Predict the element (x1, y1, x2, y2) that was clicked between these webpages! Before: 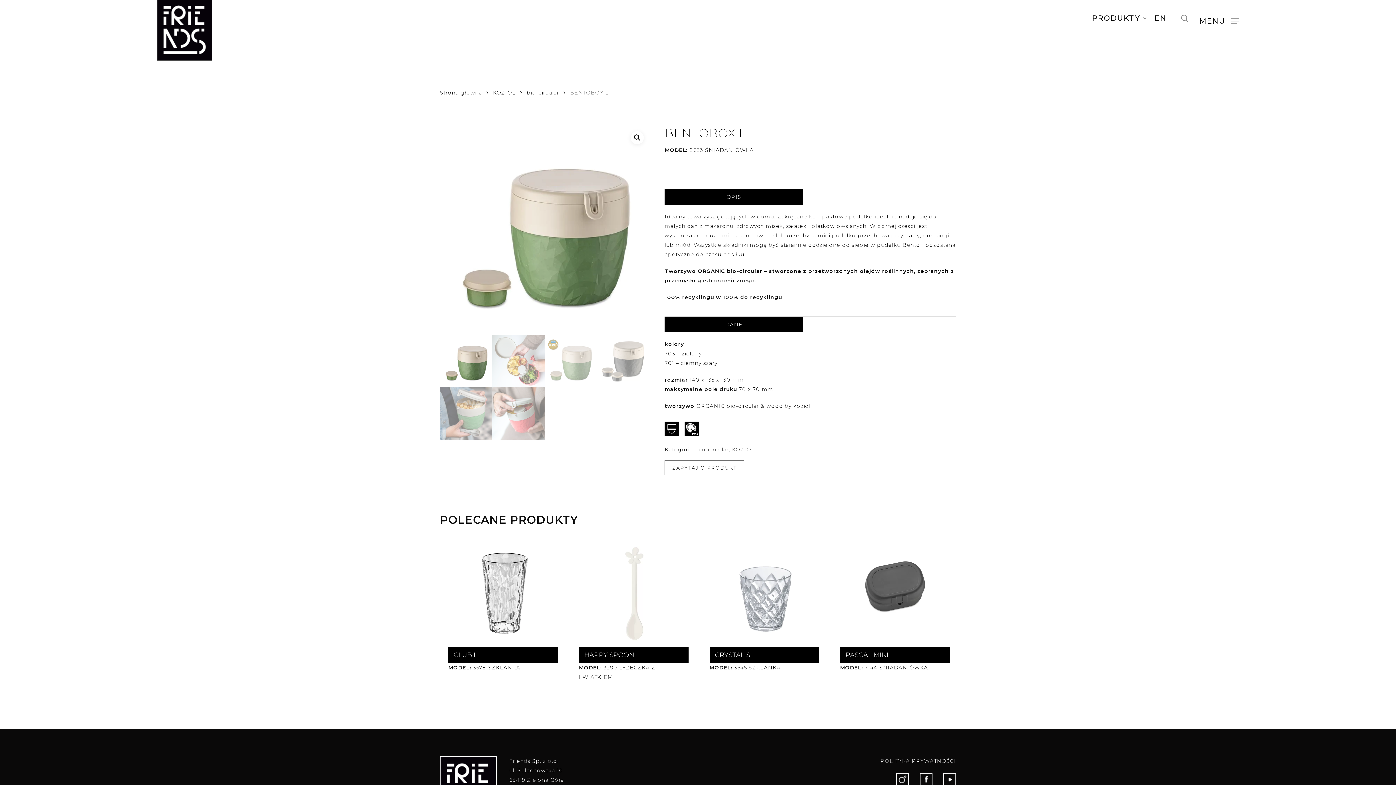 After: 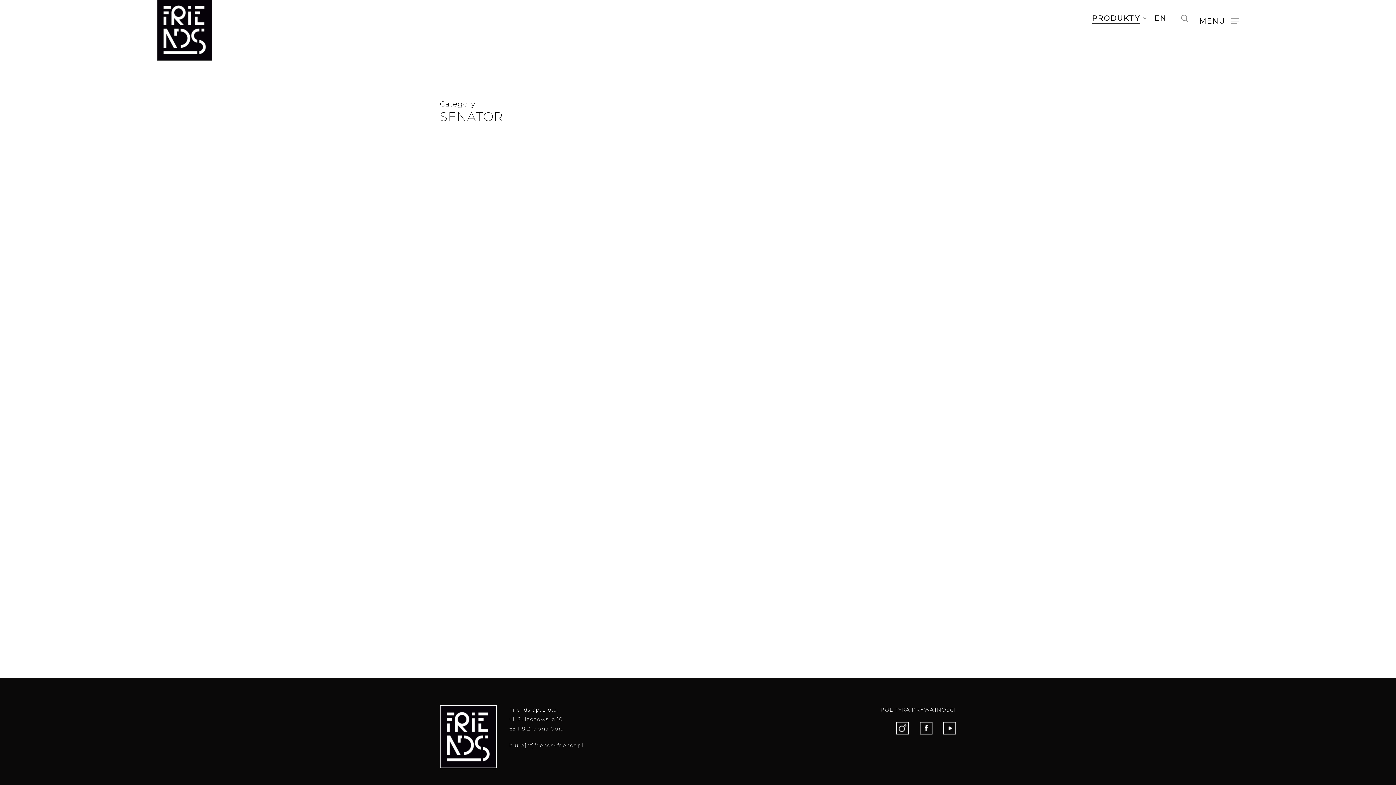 Action: label: PRODUKTY bbox: (1092, 14, 1147, 21)